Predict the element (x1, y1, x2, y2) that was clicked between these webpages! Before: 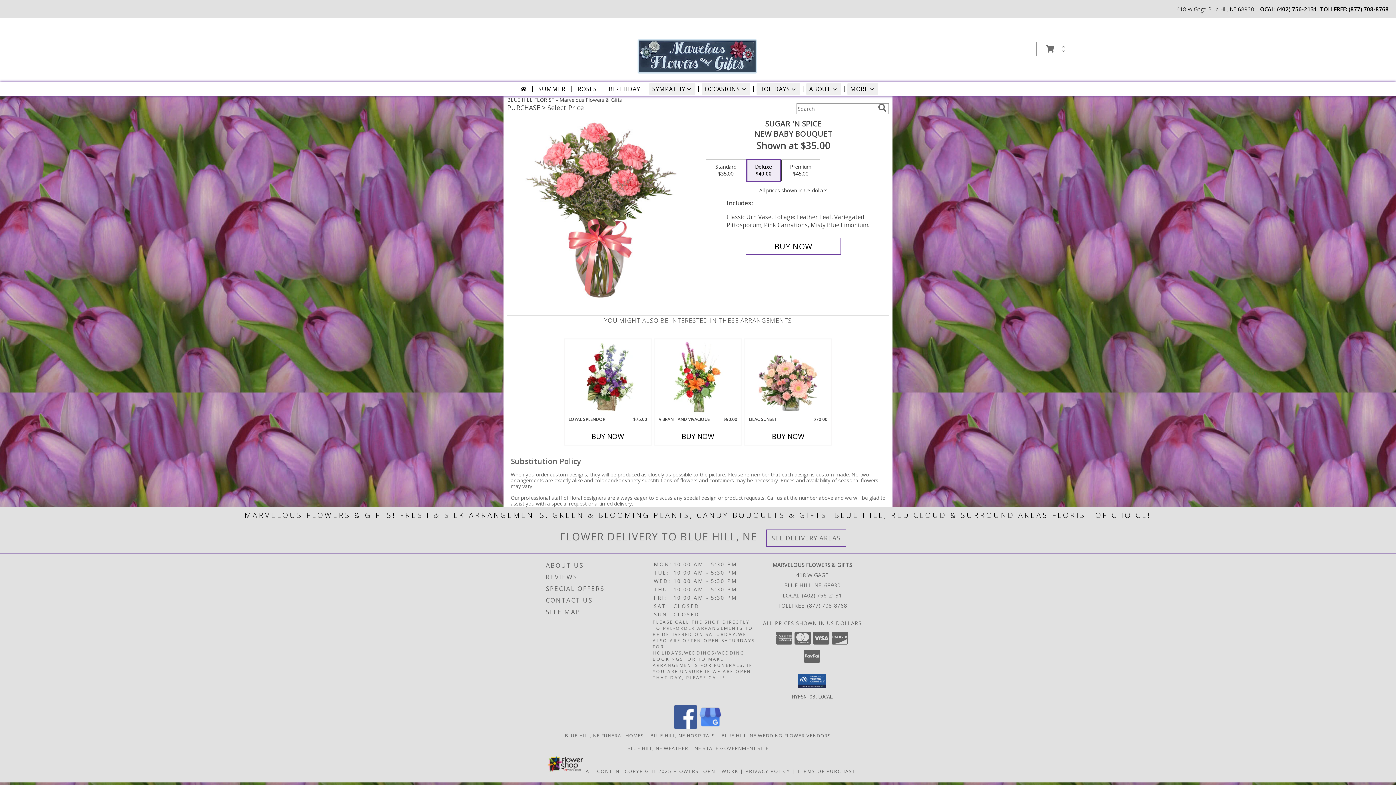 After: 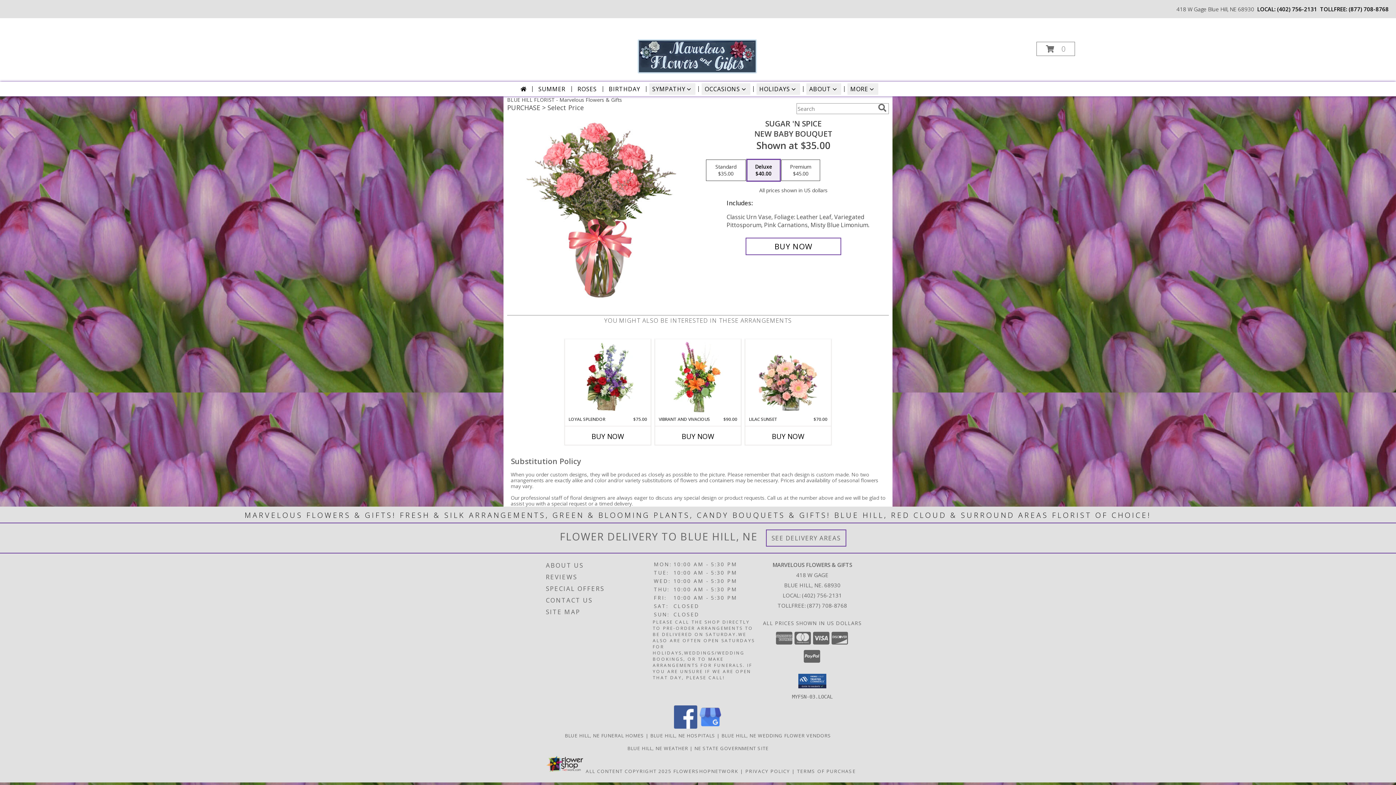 Action: label: View our Facebook bbox: (674, 723, 697, 730)